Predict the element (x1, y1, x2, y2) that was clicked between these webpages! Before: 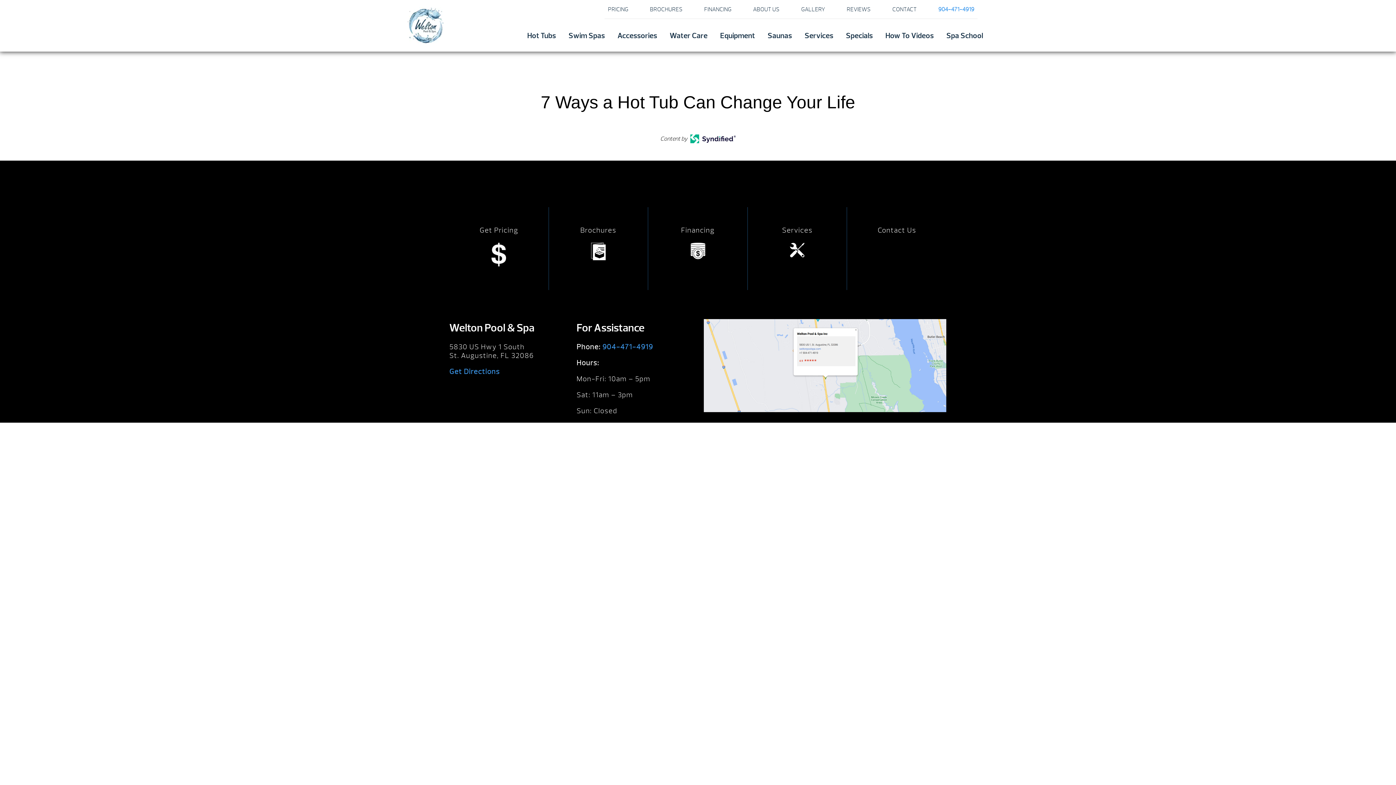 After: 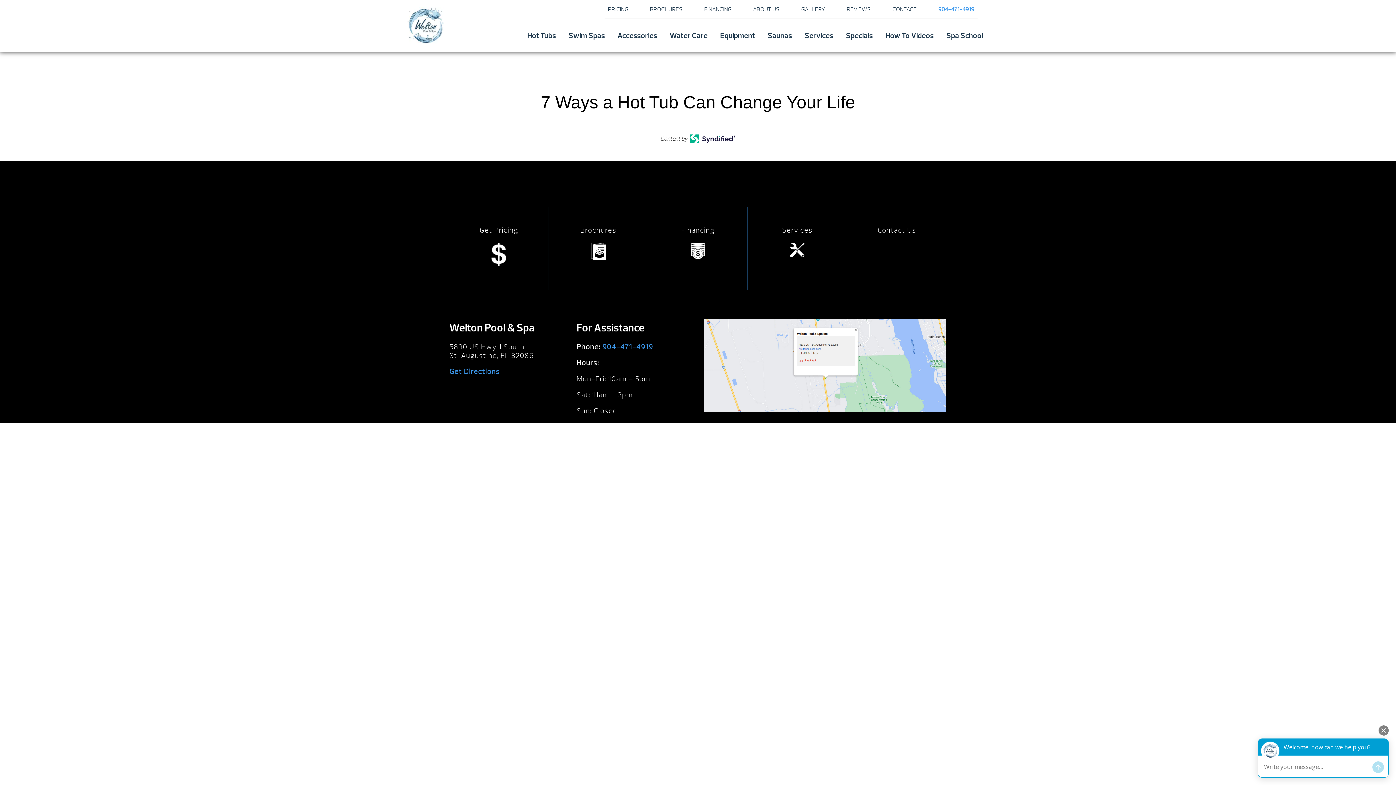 Action: label: Get Directions bbox: (449, 367, 500, 376)